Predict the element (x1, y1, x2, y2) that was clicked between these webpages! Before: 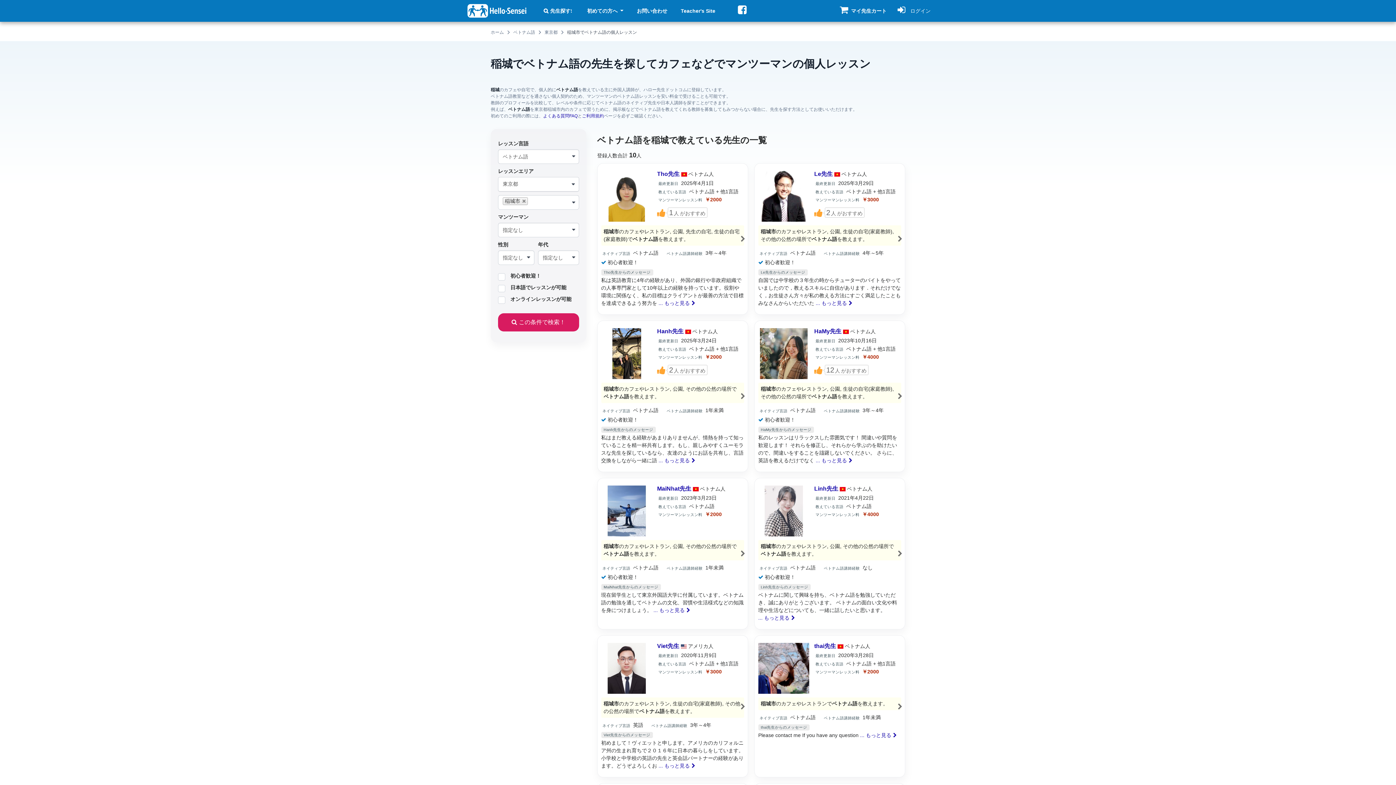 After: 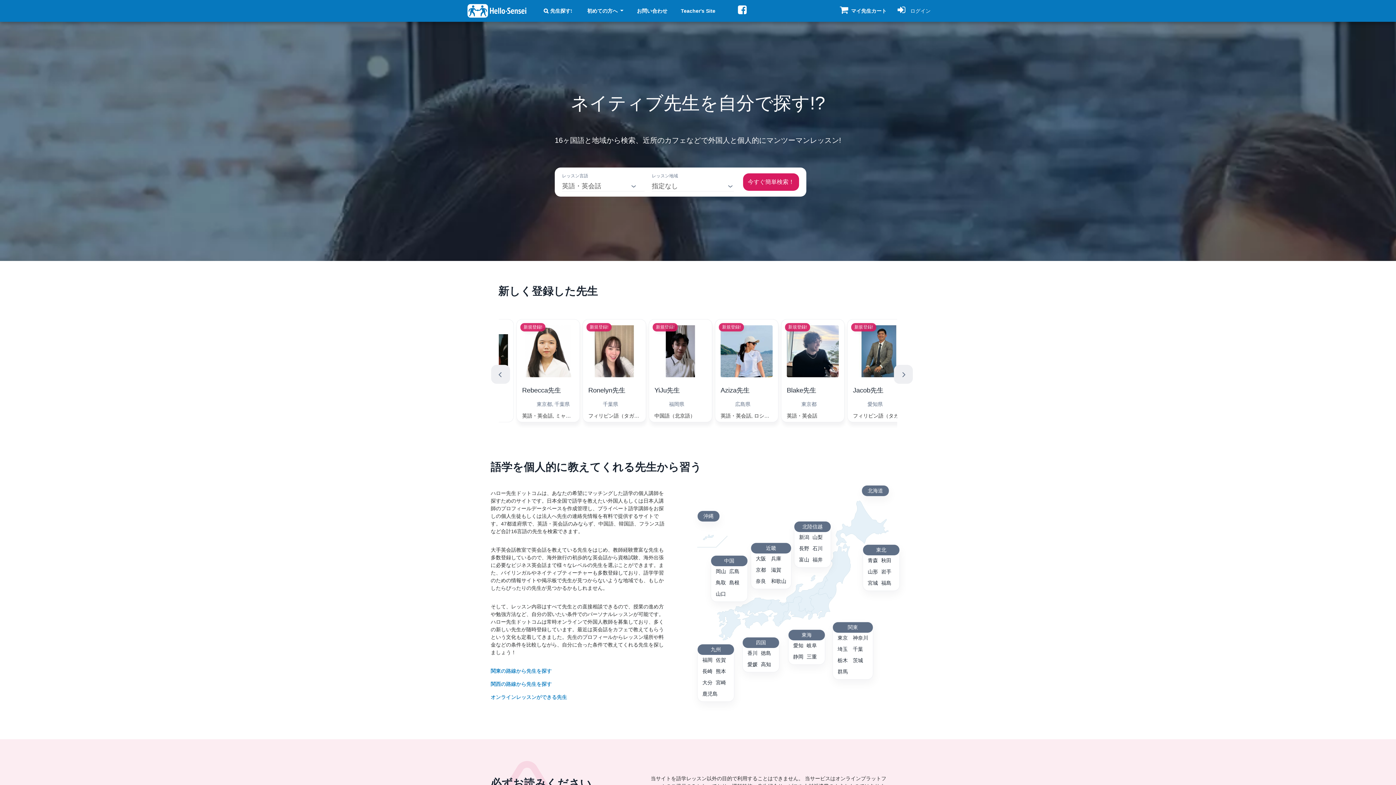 Action: bbox: (465, 7, 528, 13)